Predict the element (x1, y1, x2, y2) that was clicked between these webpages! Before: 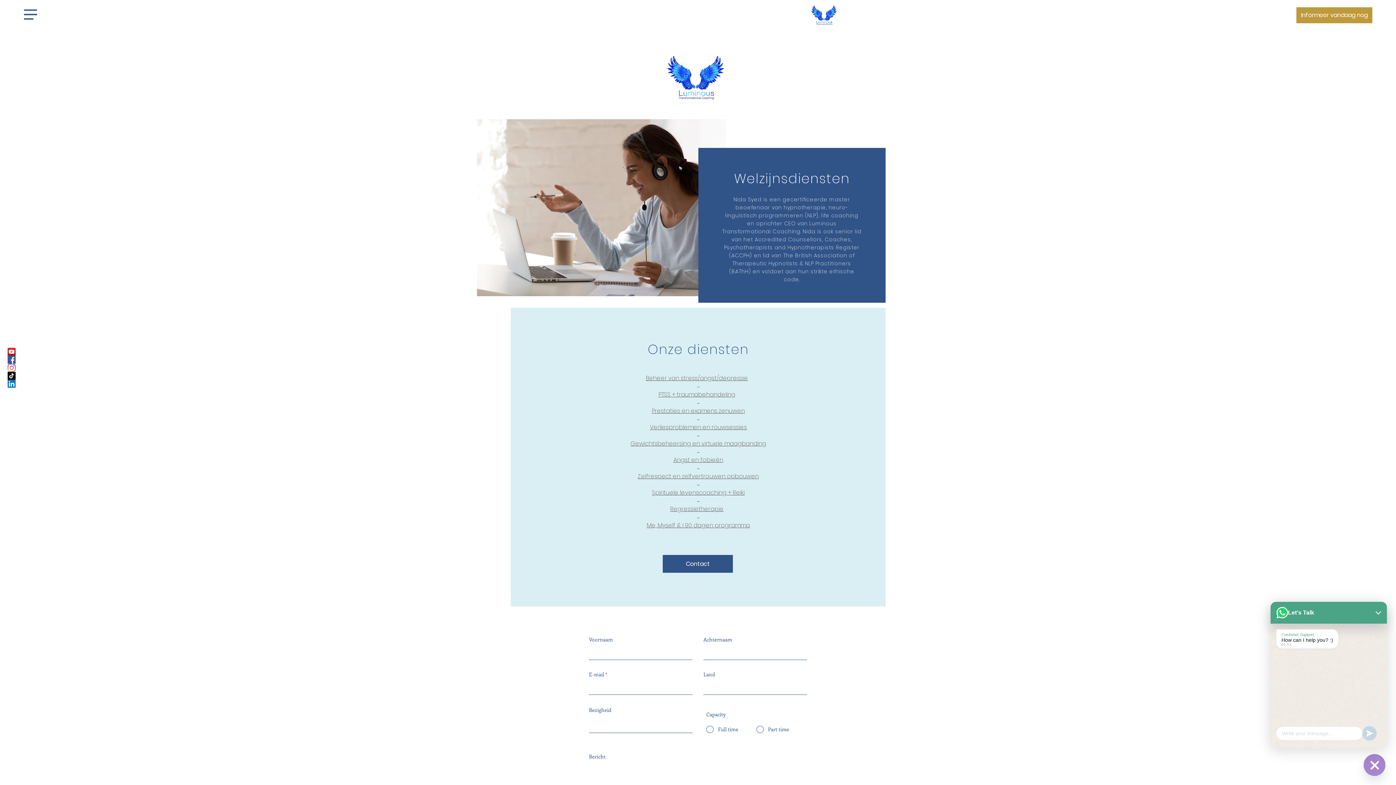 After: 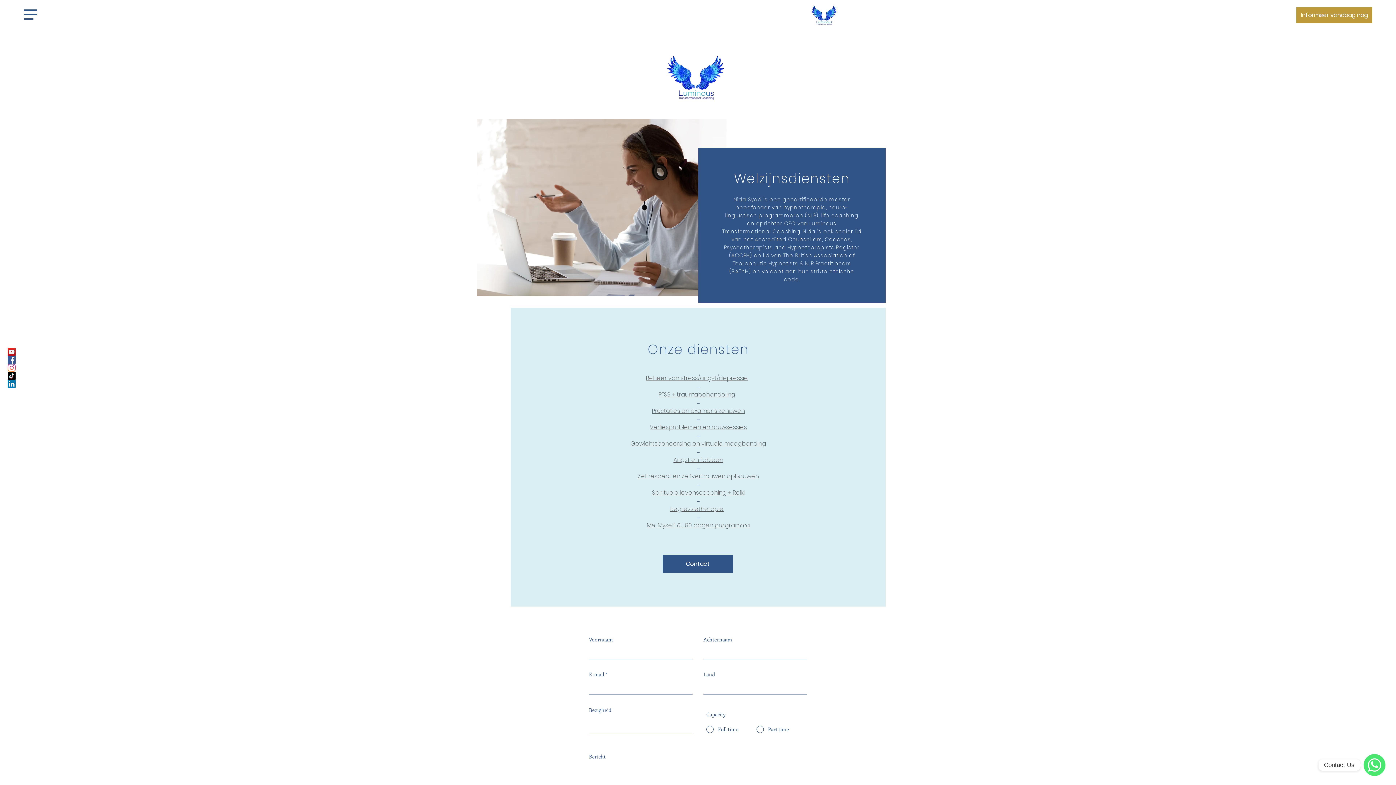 Action: label: YouTube bbox: (7, 348, 15, 356)